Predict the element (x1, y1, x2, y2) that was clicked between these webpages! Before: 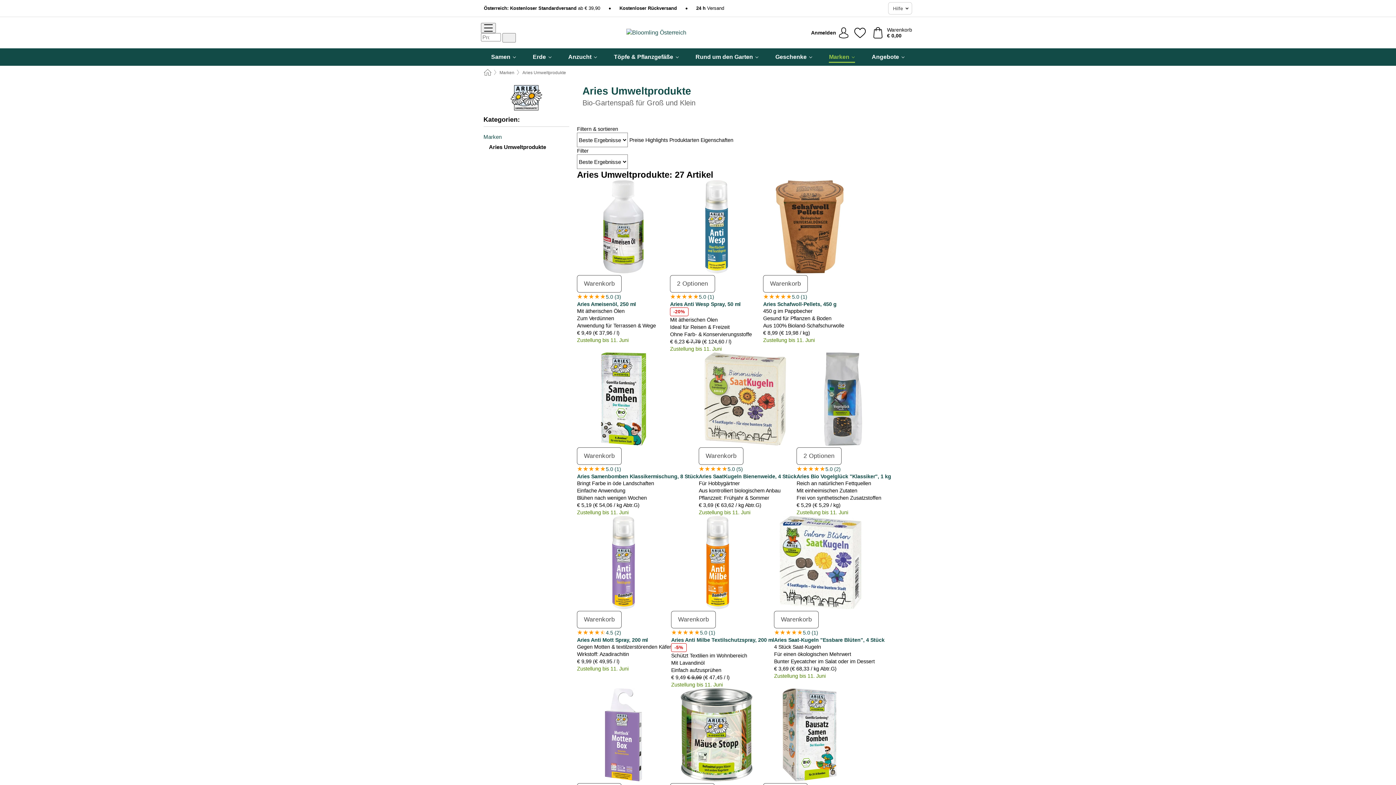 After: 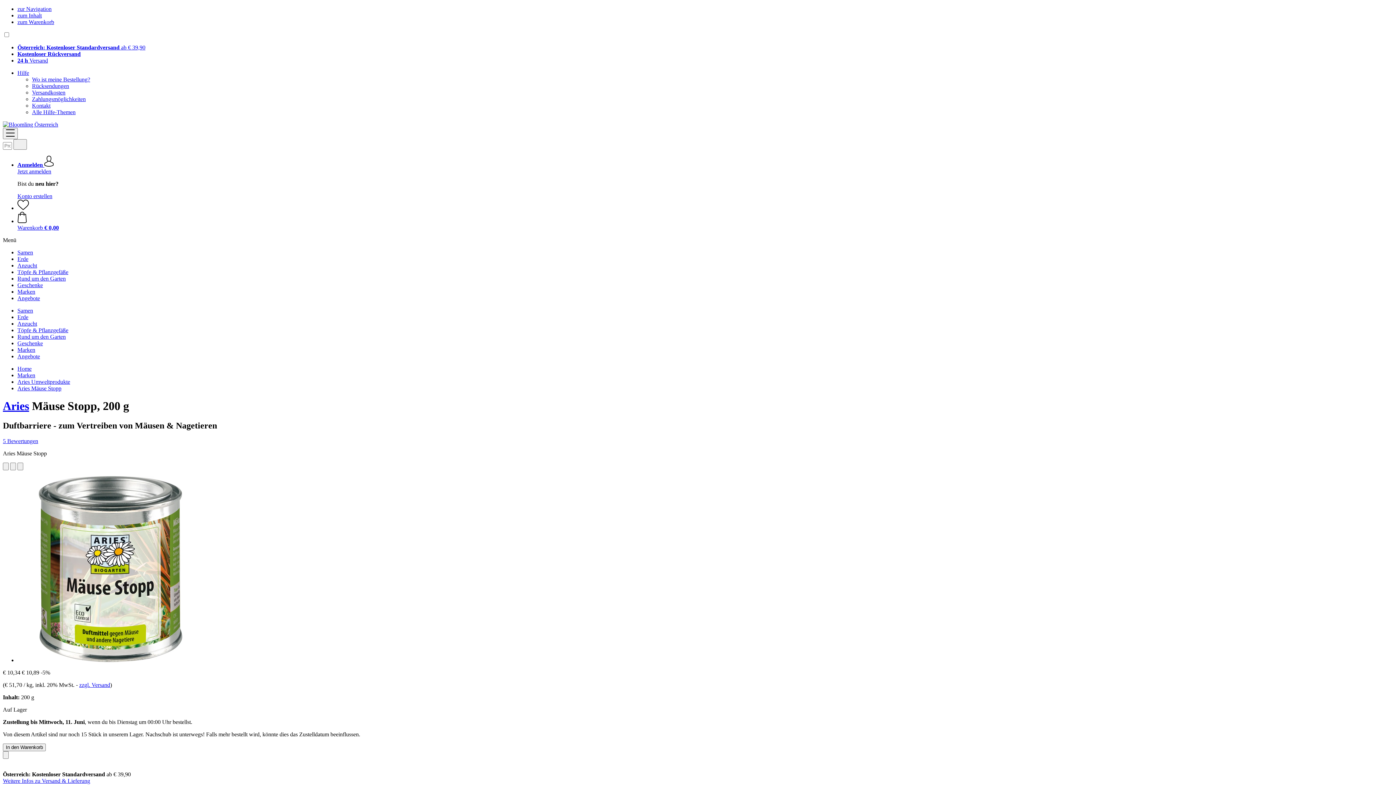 Action: bbox: (670, 777, 763, 782)